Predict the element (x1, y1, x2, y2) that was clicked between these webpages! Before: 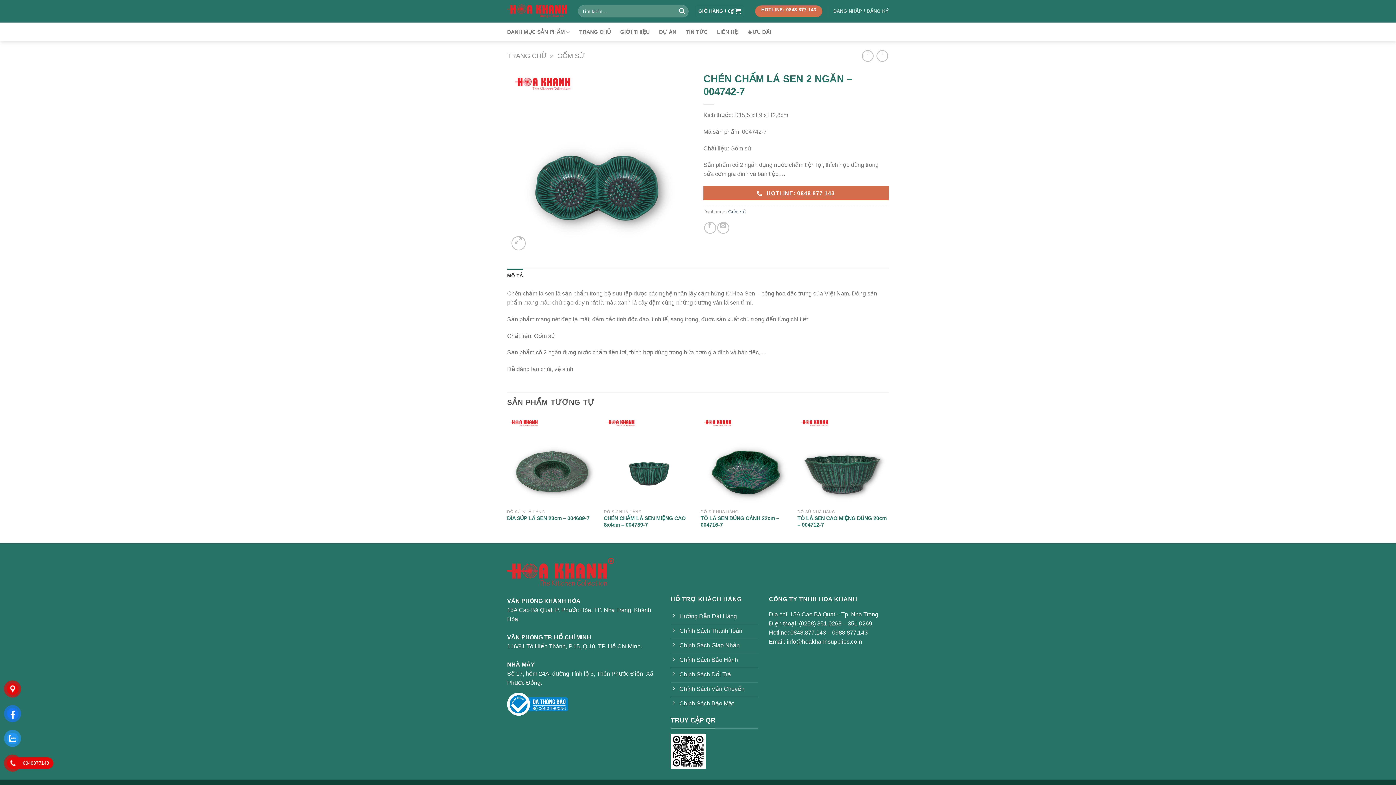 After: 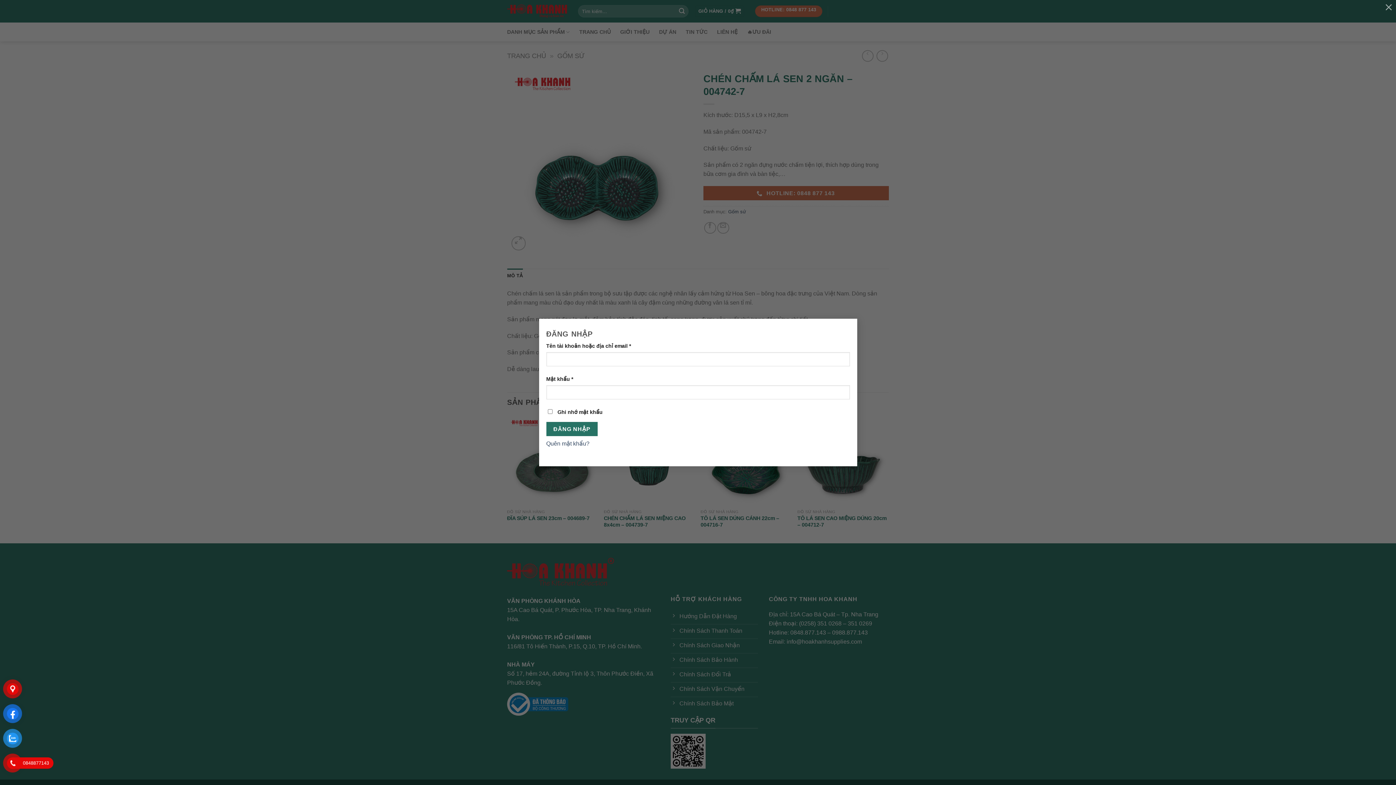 Action: label: ĐĂNG NHẬP / ĐĂNG KÝ bbox: (833, 4, 889, 18)